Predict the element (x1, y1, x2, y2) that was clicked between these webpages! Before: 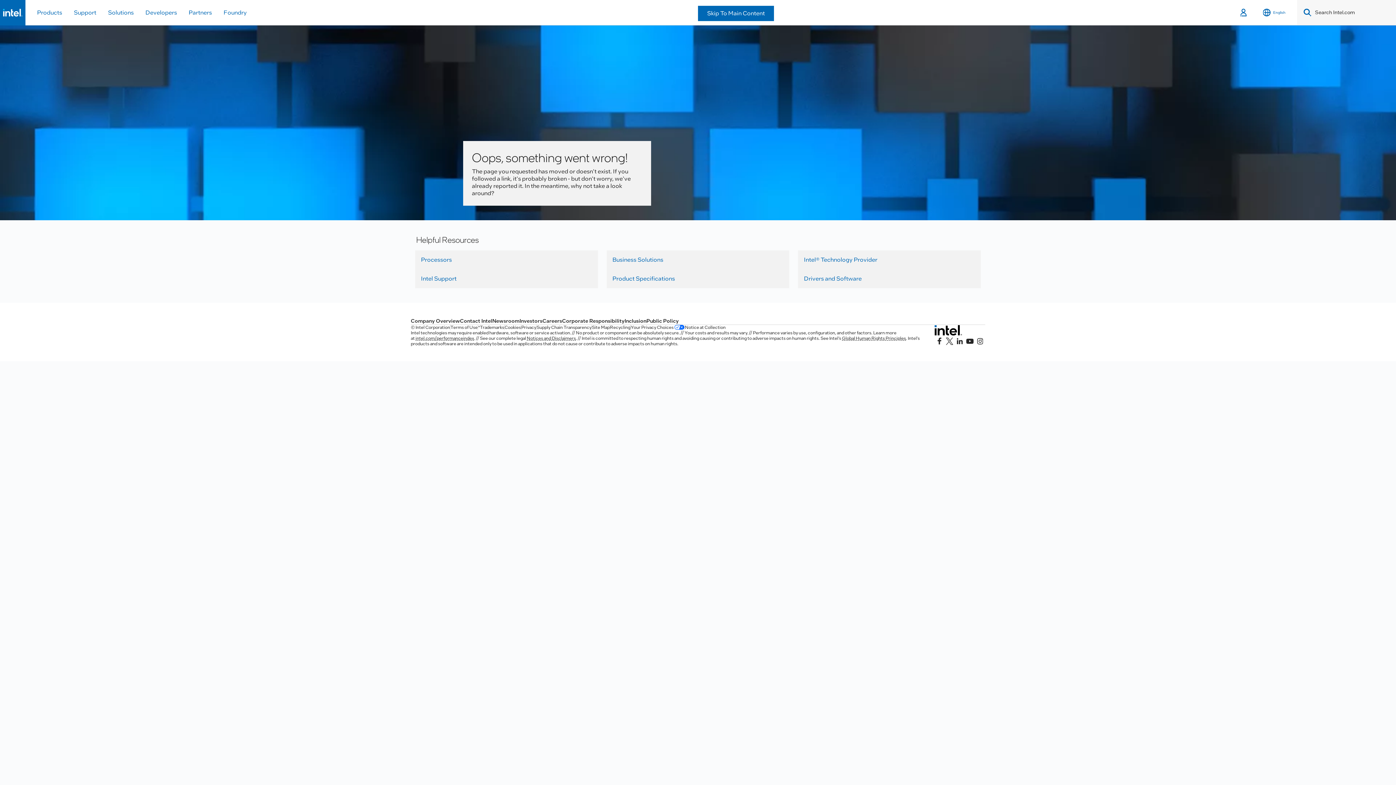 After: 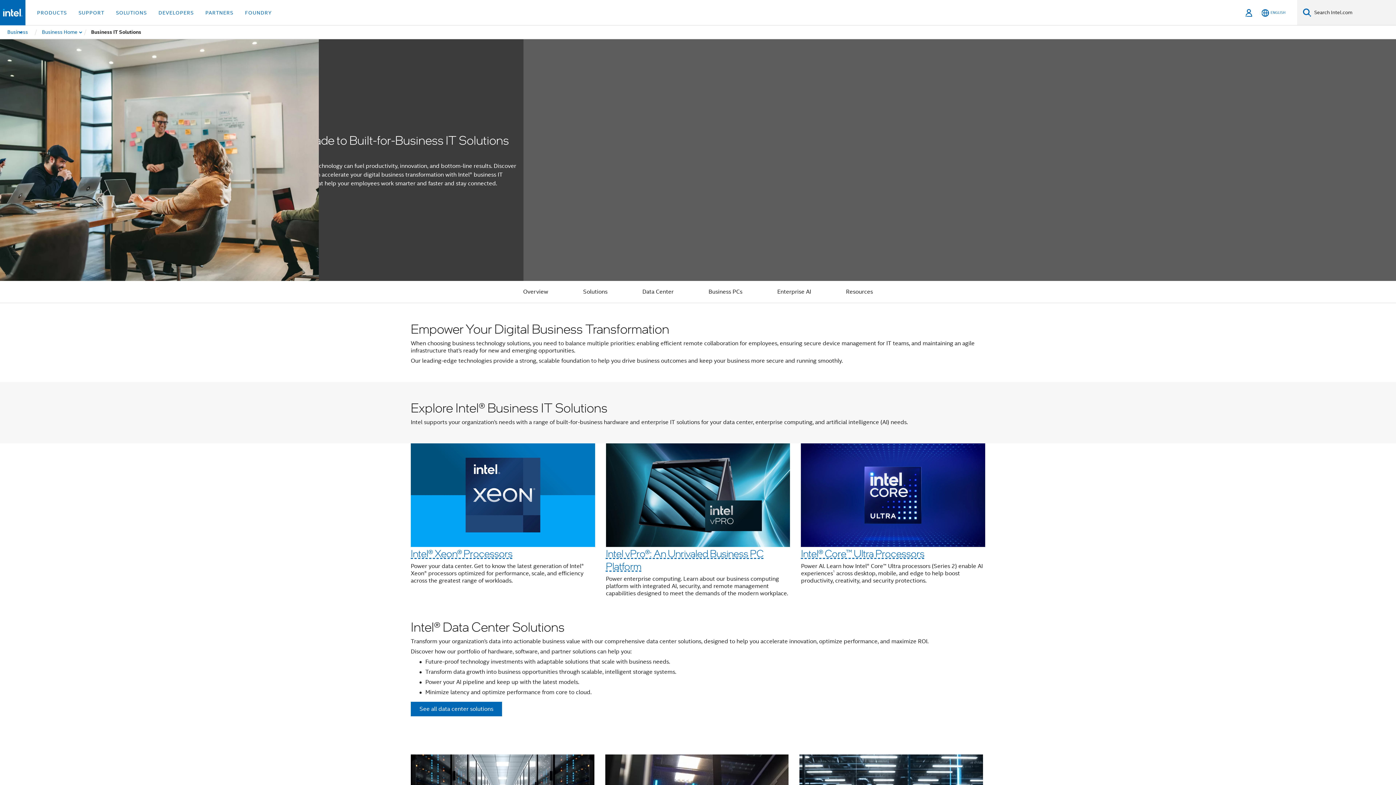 Action: bbox: (606, 250, 789, 269) label: Business Solutions